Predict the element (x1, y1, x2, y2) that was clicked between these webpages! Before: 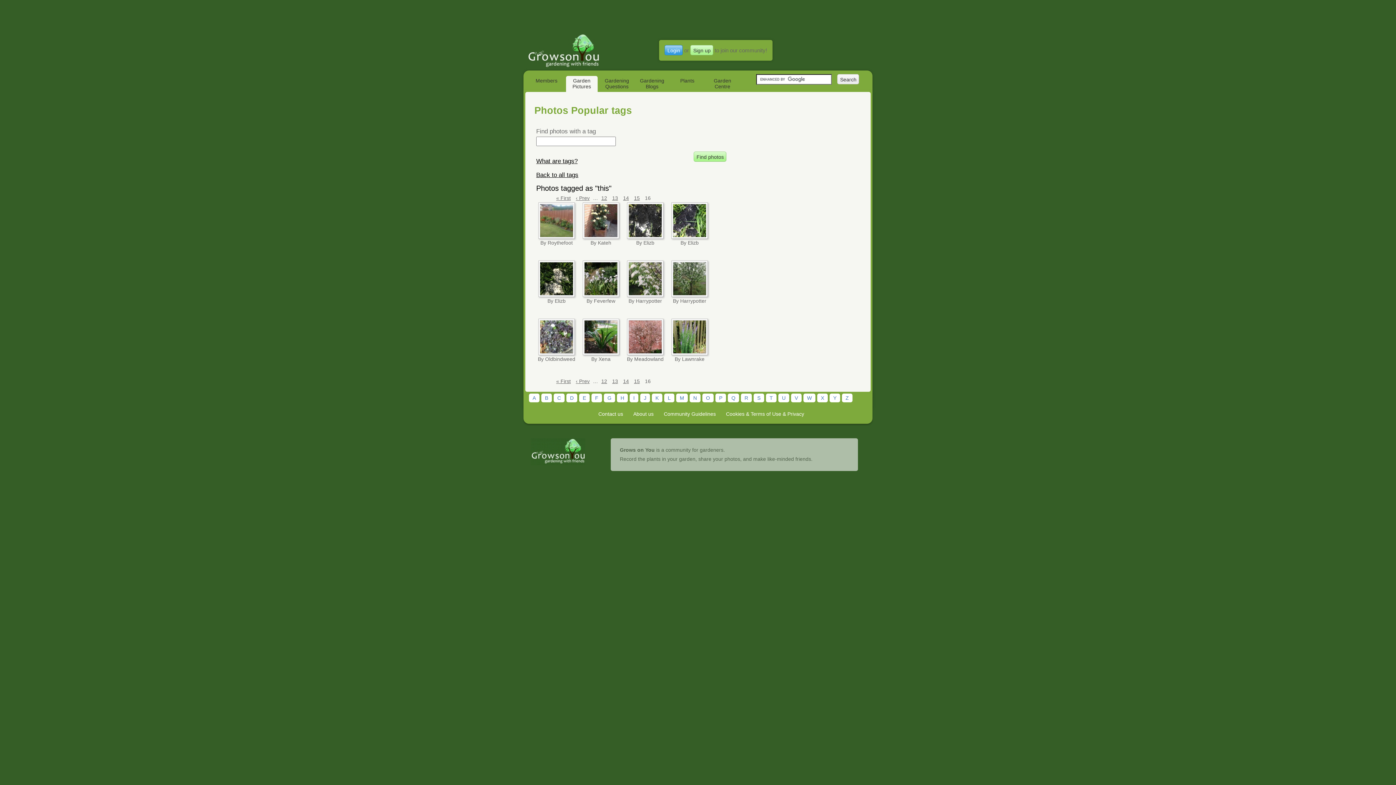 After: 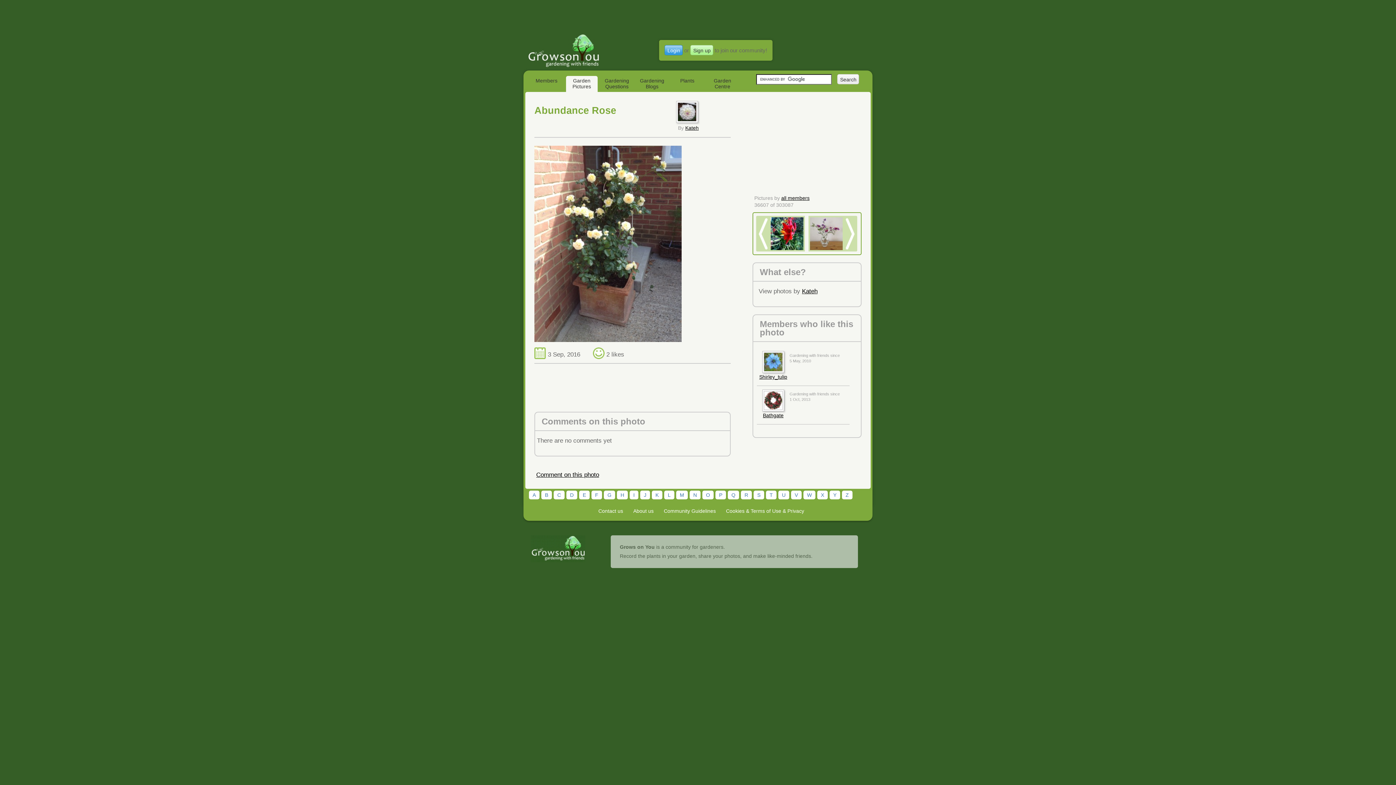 Action: bbox: (582, 202, 619, 238)